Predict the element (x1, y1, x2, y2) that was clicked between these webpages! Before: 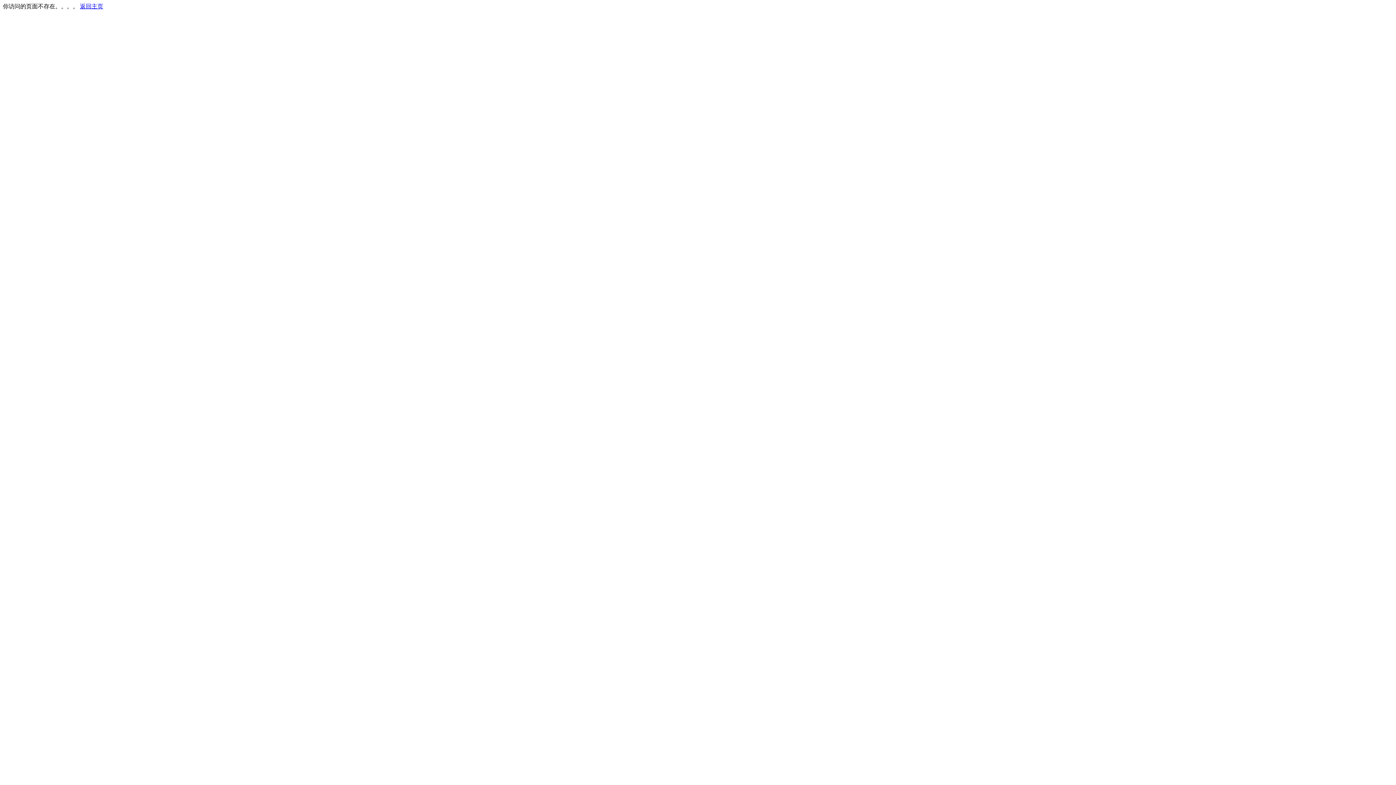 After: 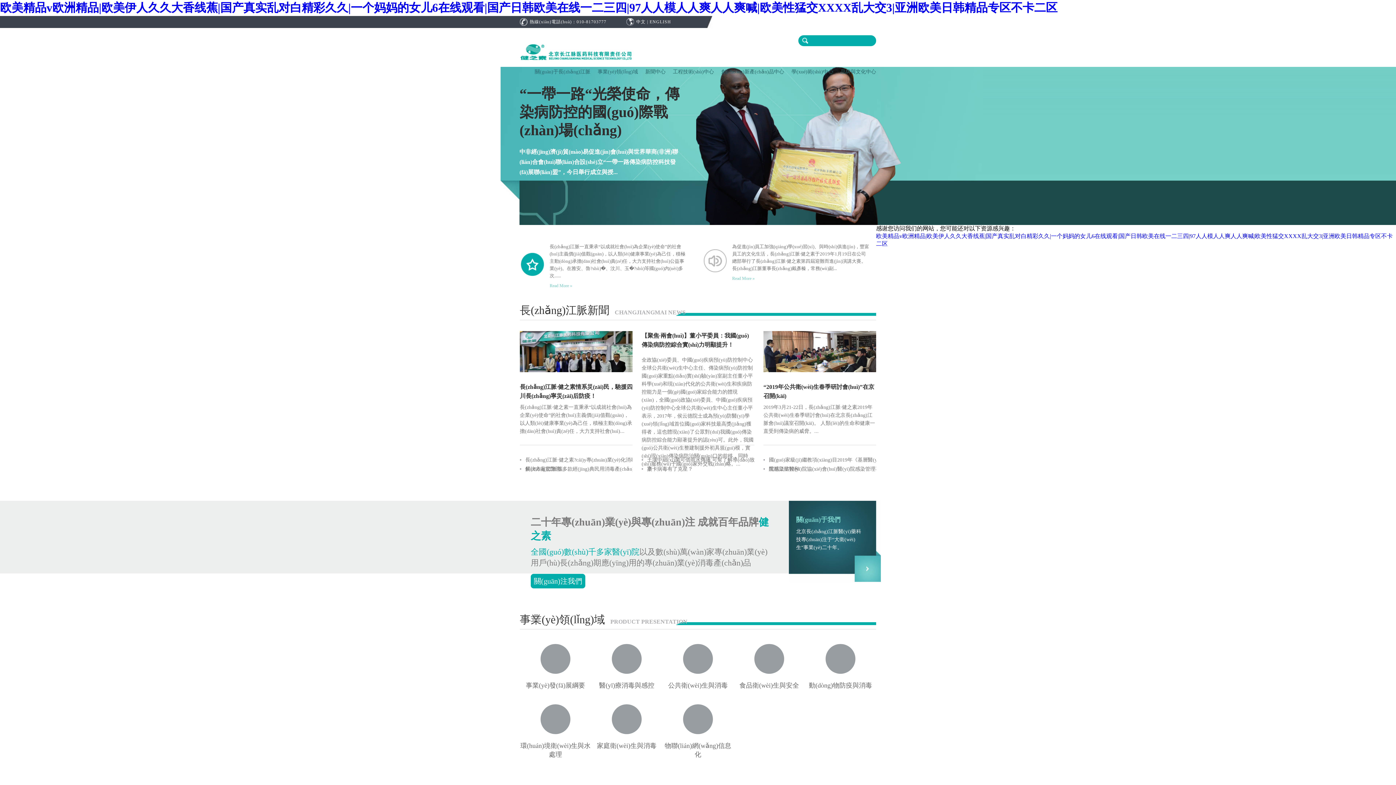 Action: bbox: (80, 3, 103, 9) label: 返回主页